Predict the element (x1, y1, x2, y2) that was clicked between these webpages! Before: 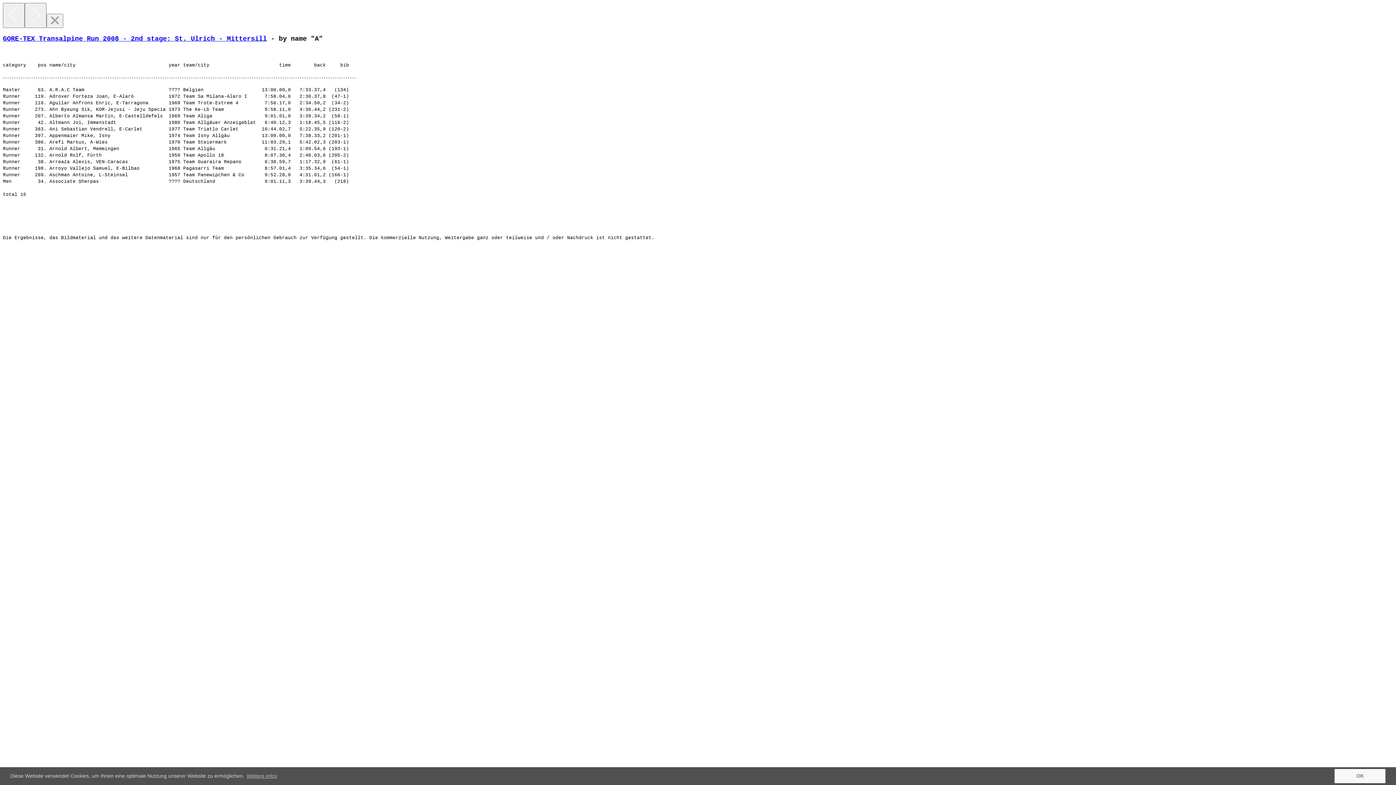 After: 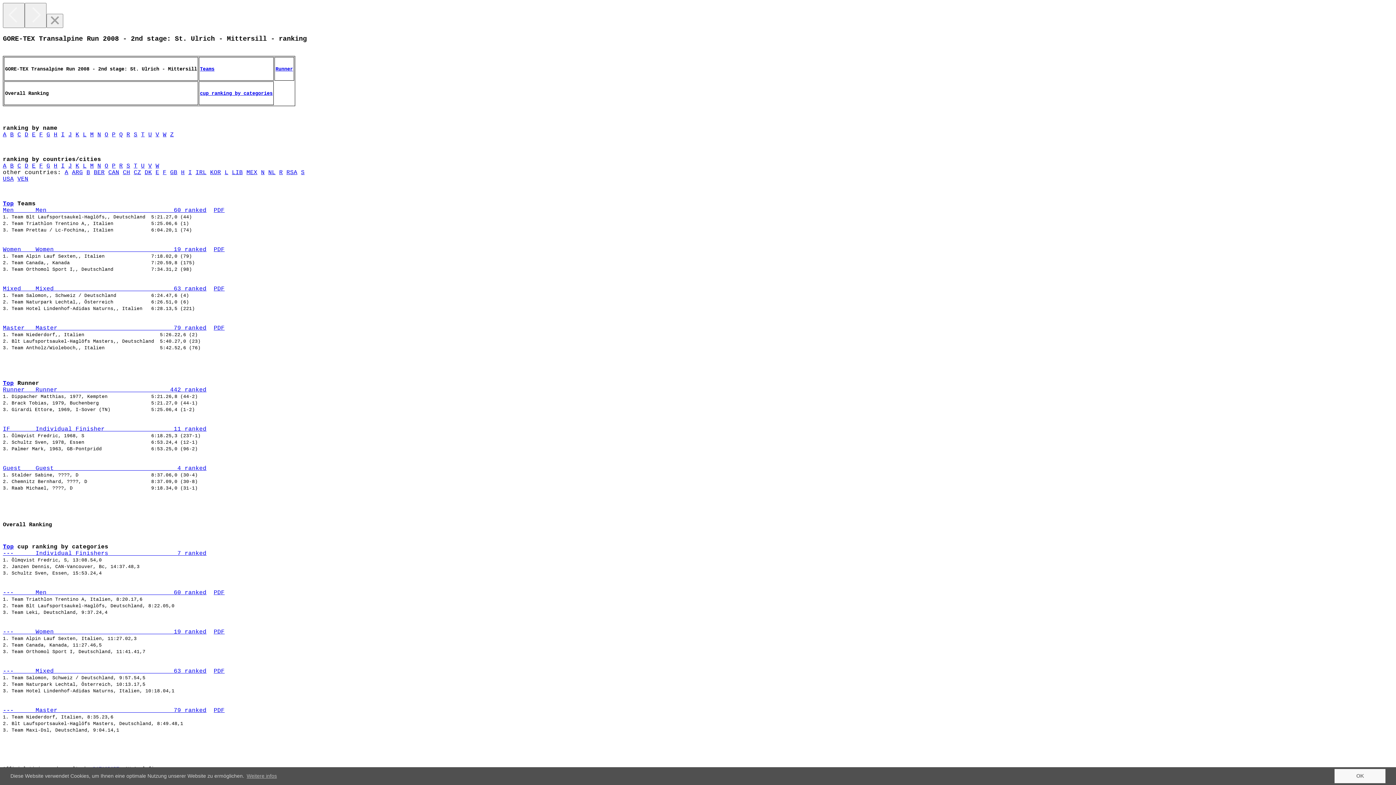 Action: label: GORE-TEX Transalpine Run 2008 - 2nd stage: St. Ulrich - Mittersill bbox: (2, 34, 266, 42)